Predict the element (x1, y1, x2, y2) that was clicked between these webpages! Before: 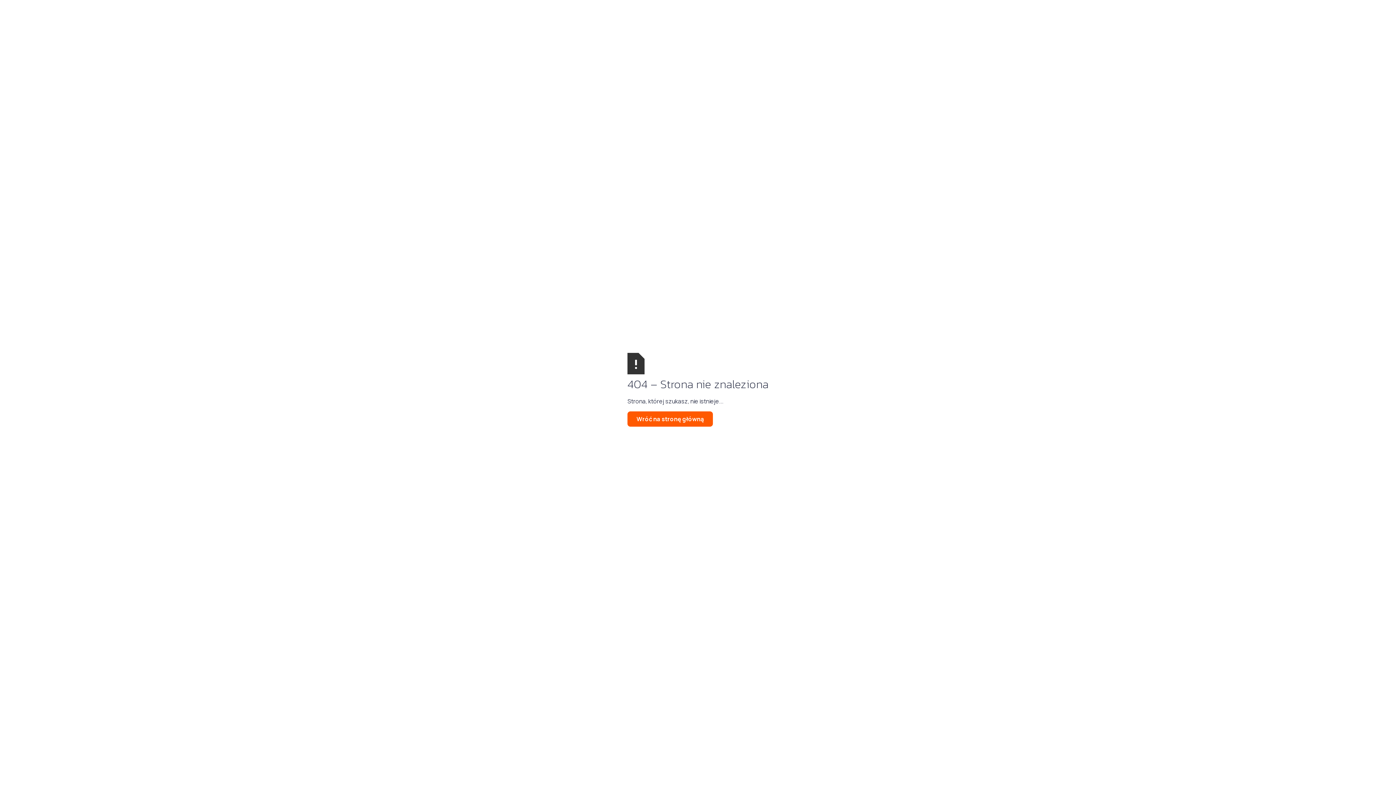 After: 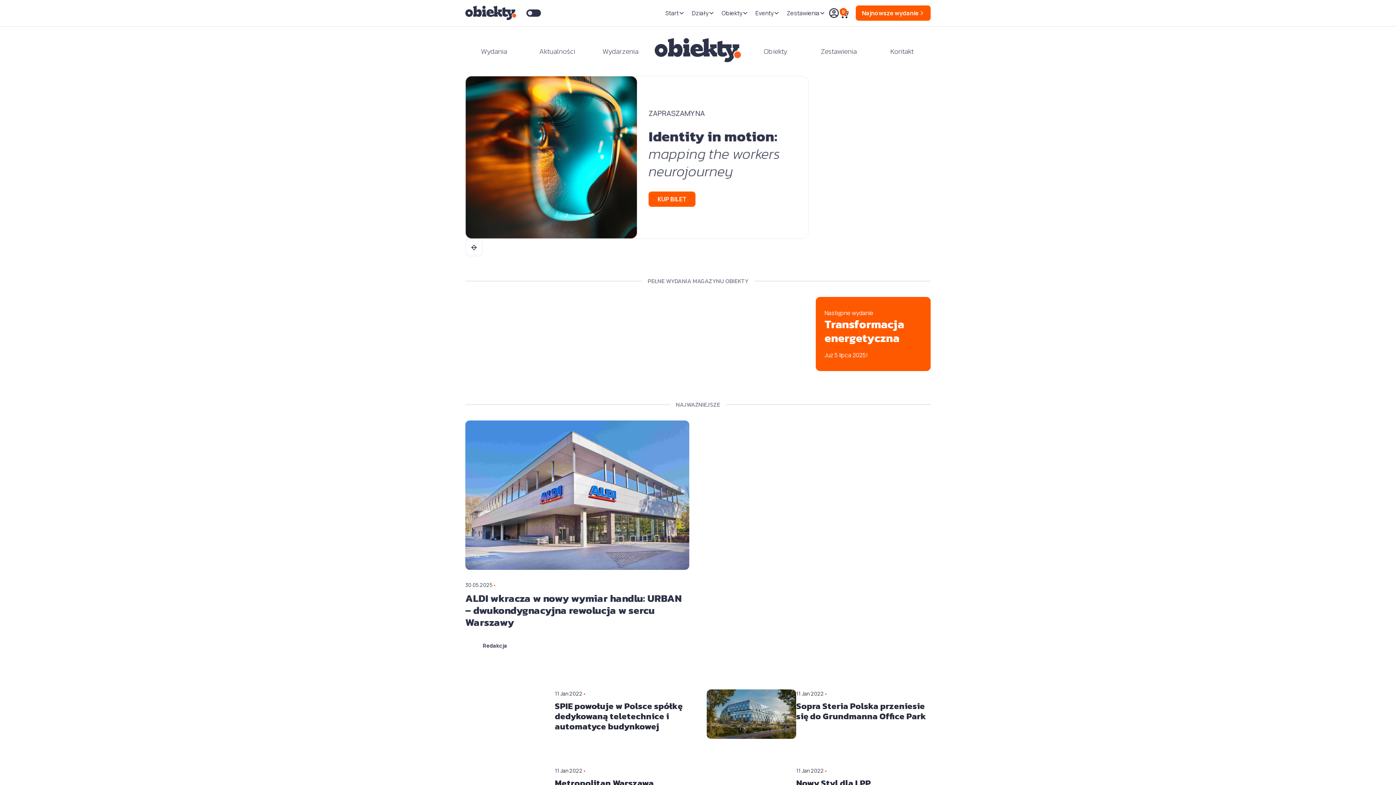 Action: bbox: (627, 411, 713, 426) label: Wróć na stronę główną